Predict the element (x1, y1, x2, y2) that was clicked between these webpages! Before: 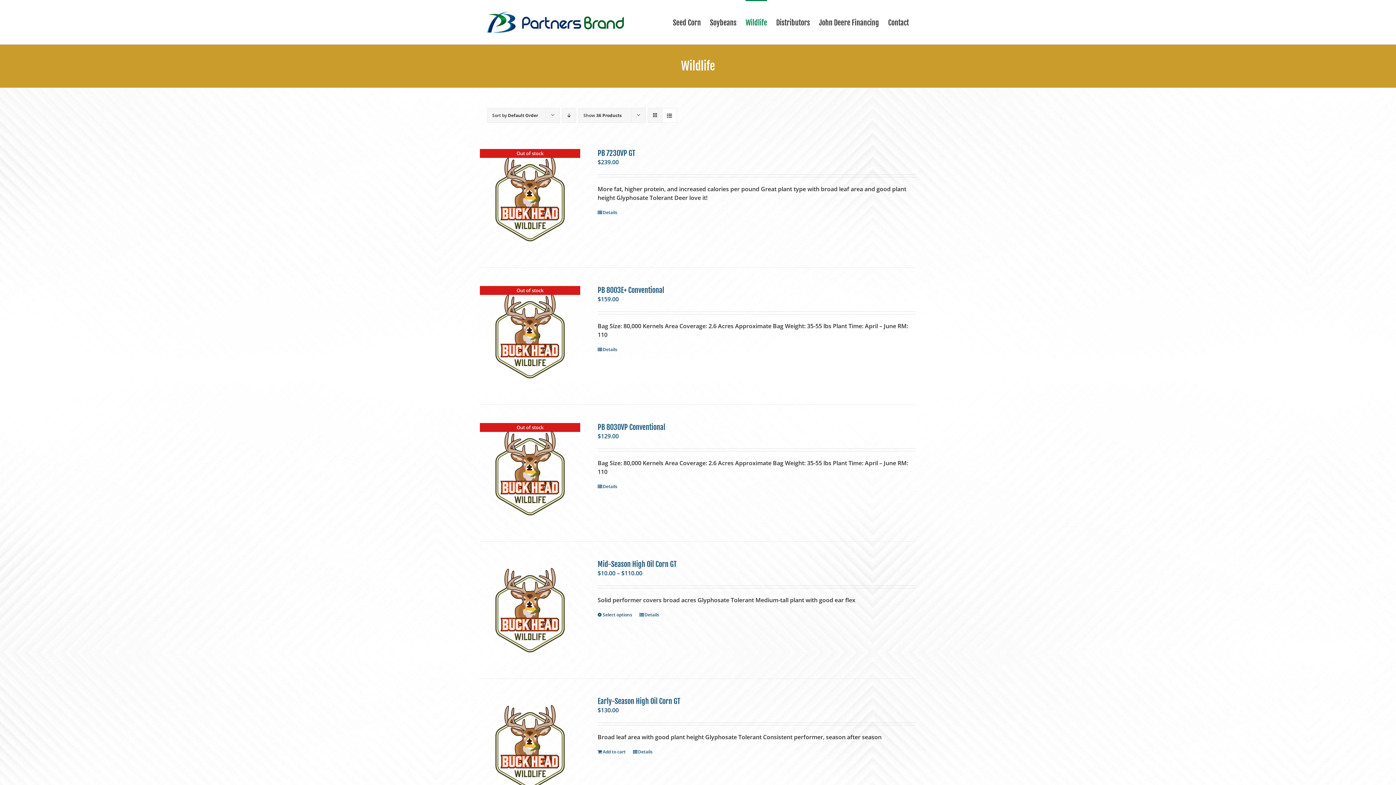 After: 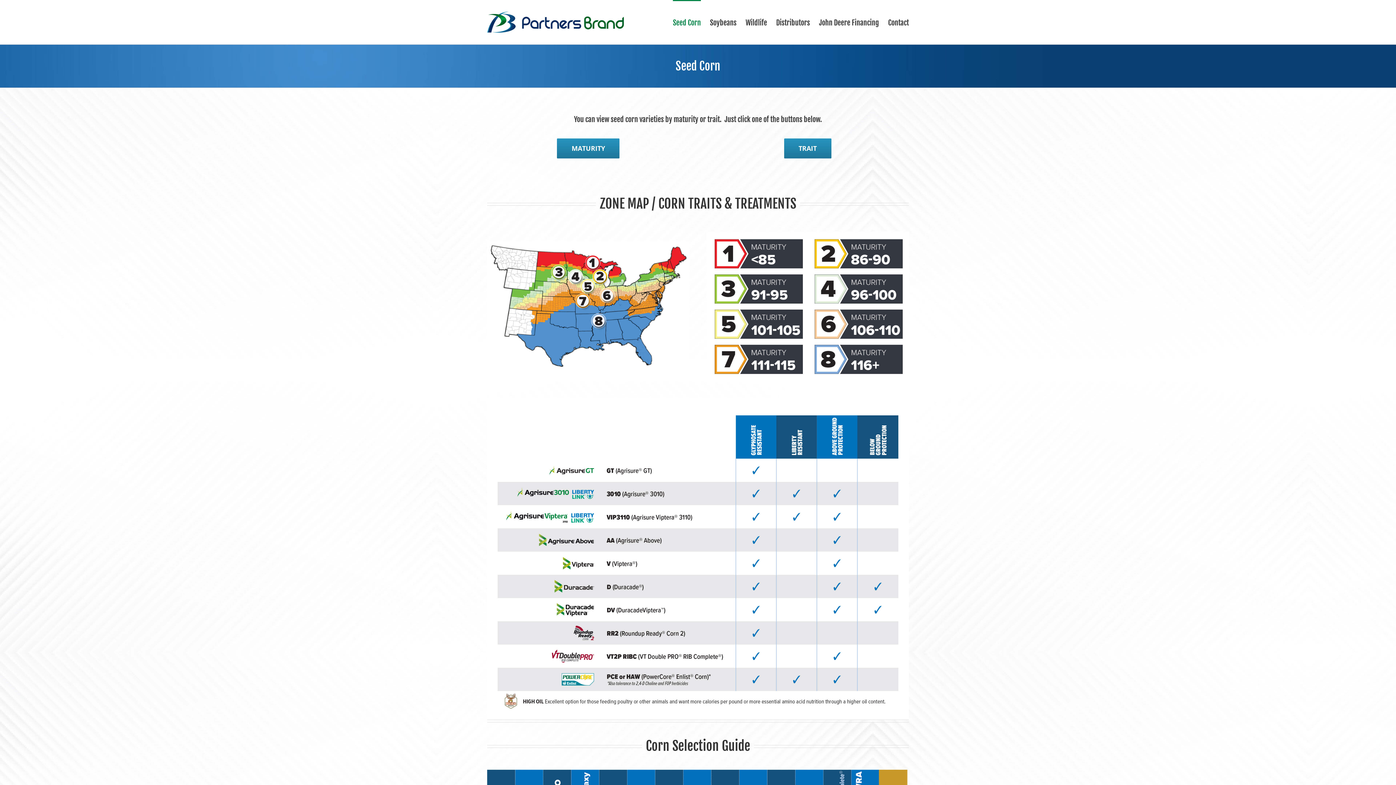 Action: bbox: (673, 0, 701, 44) label: Seed Corn